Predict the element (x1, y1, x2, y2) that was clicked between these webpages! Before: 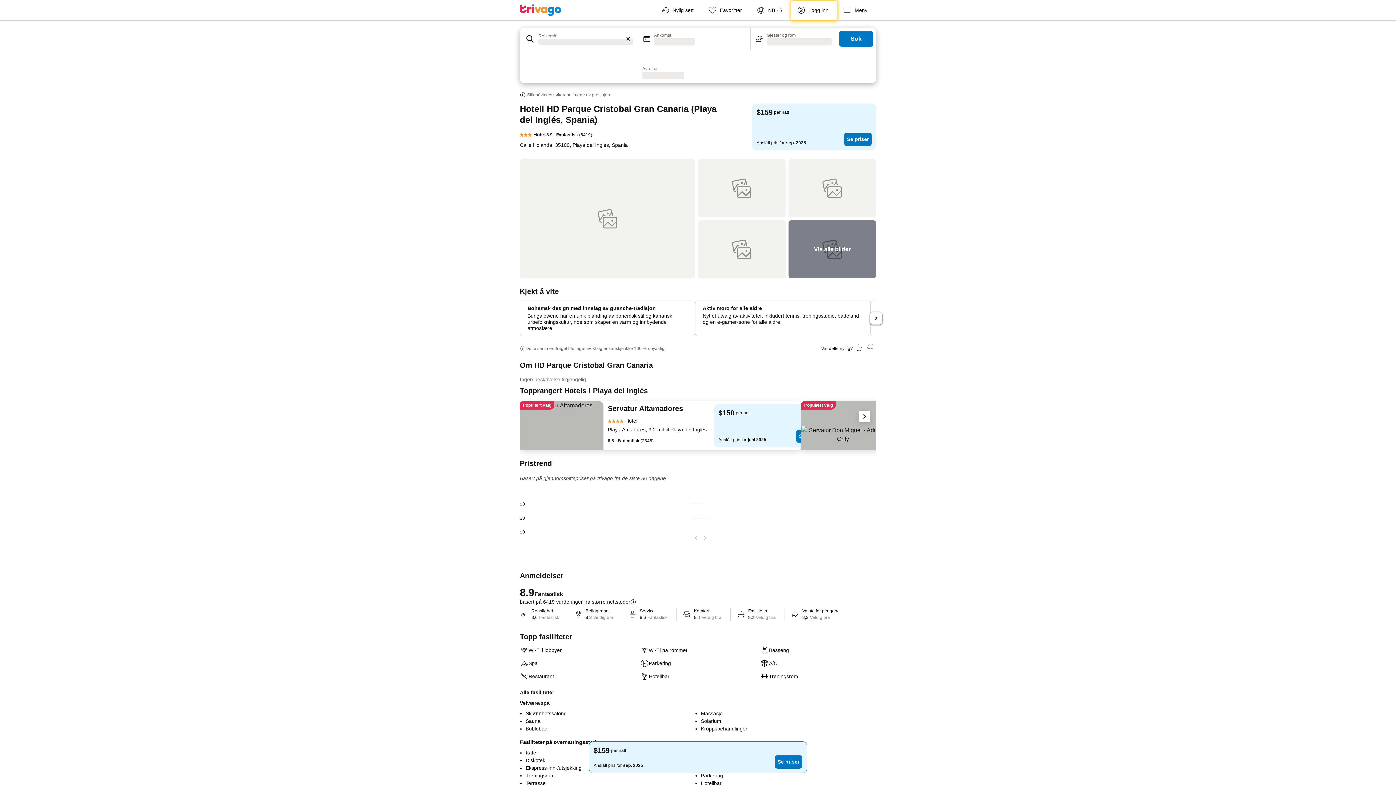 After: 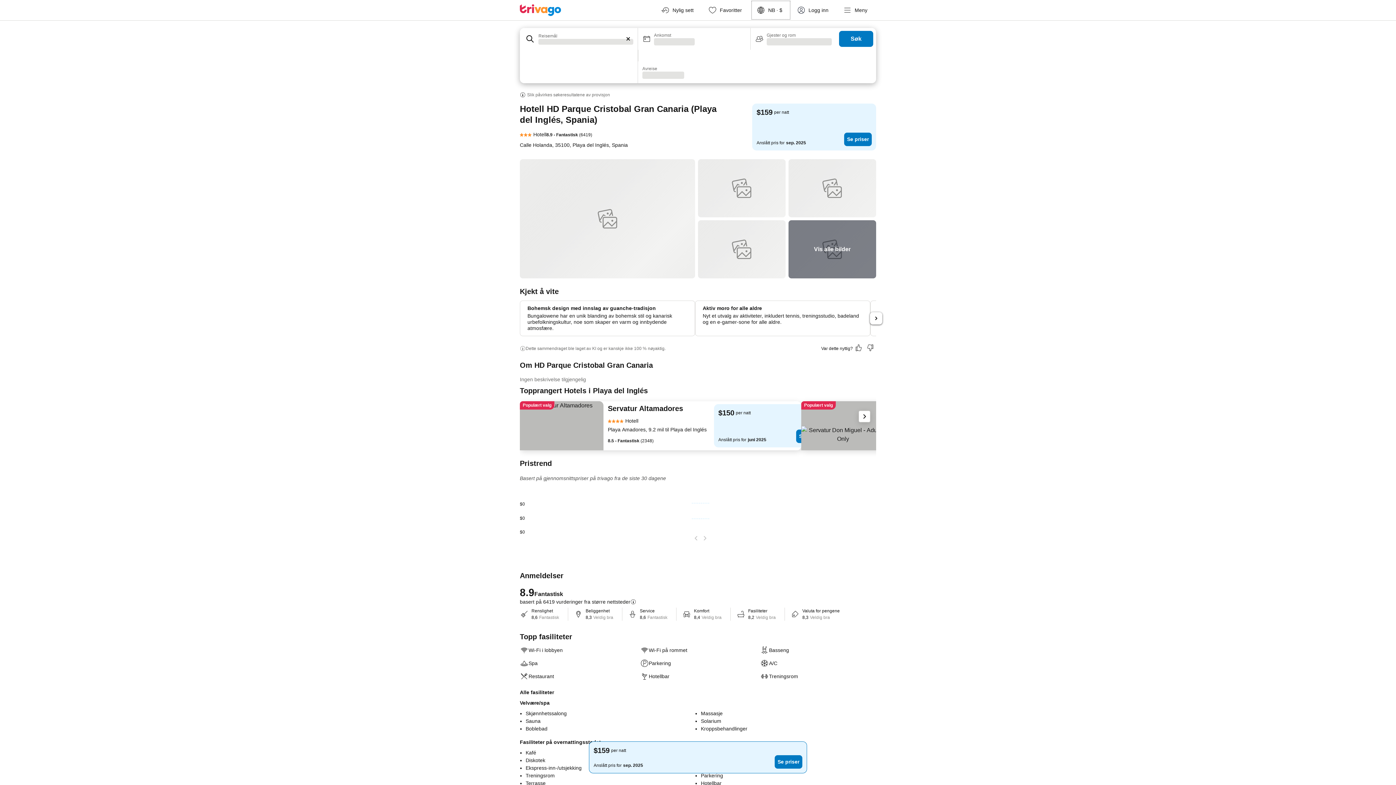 Action: bbox: (750, 0, 791, 20) label: NB · $